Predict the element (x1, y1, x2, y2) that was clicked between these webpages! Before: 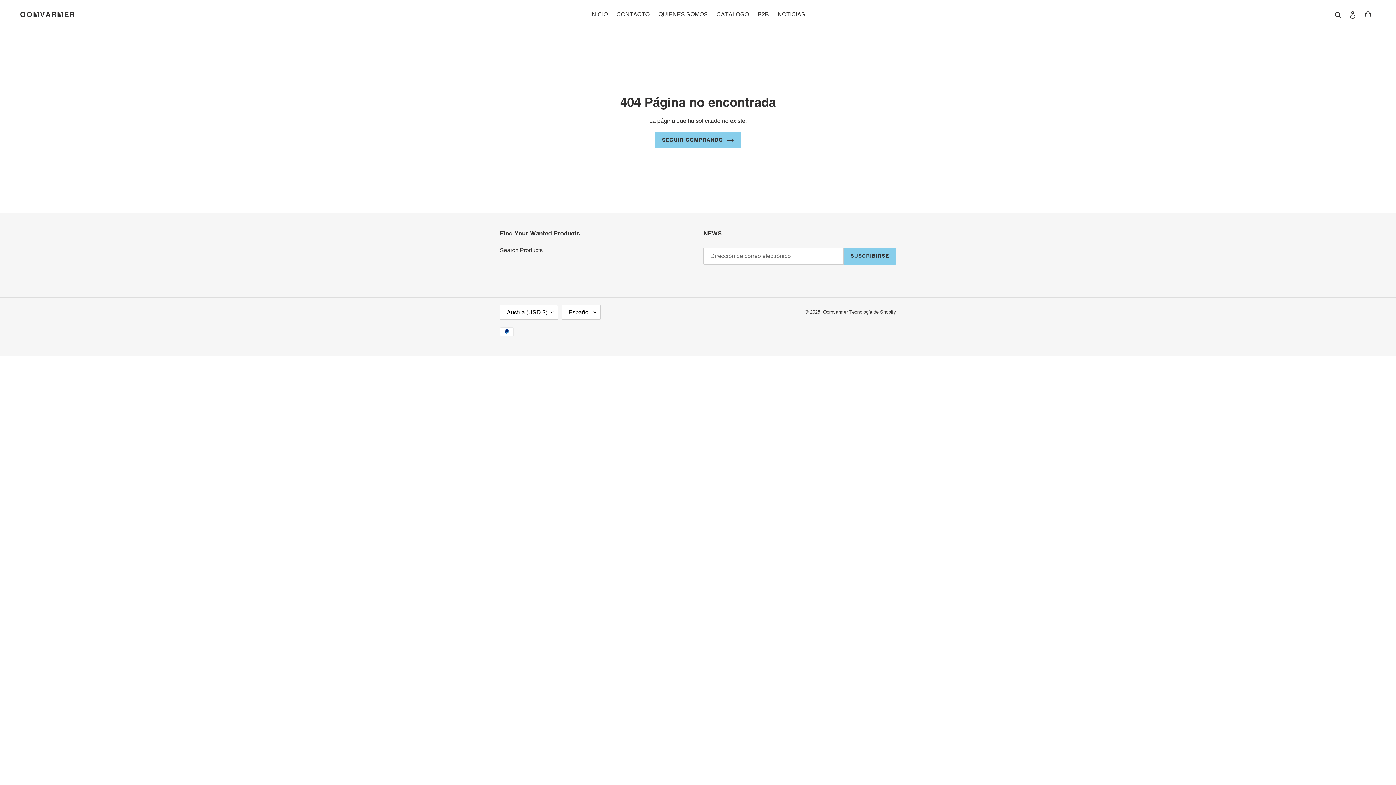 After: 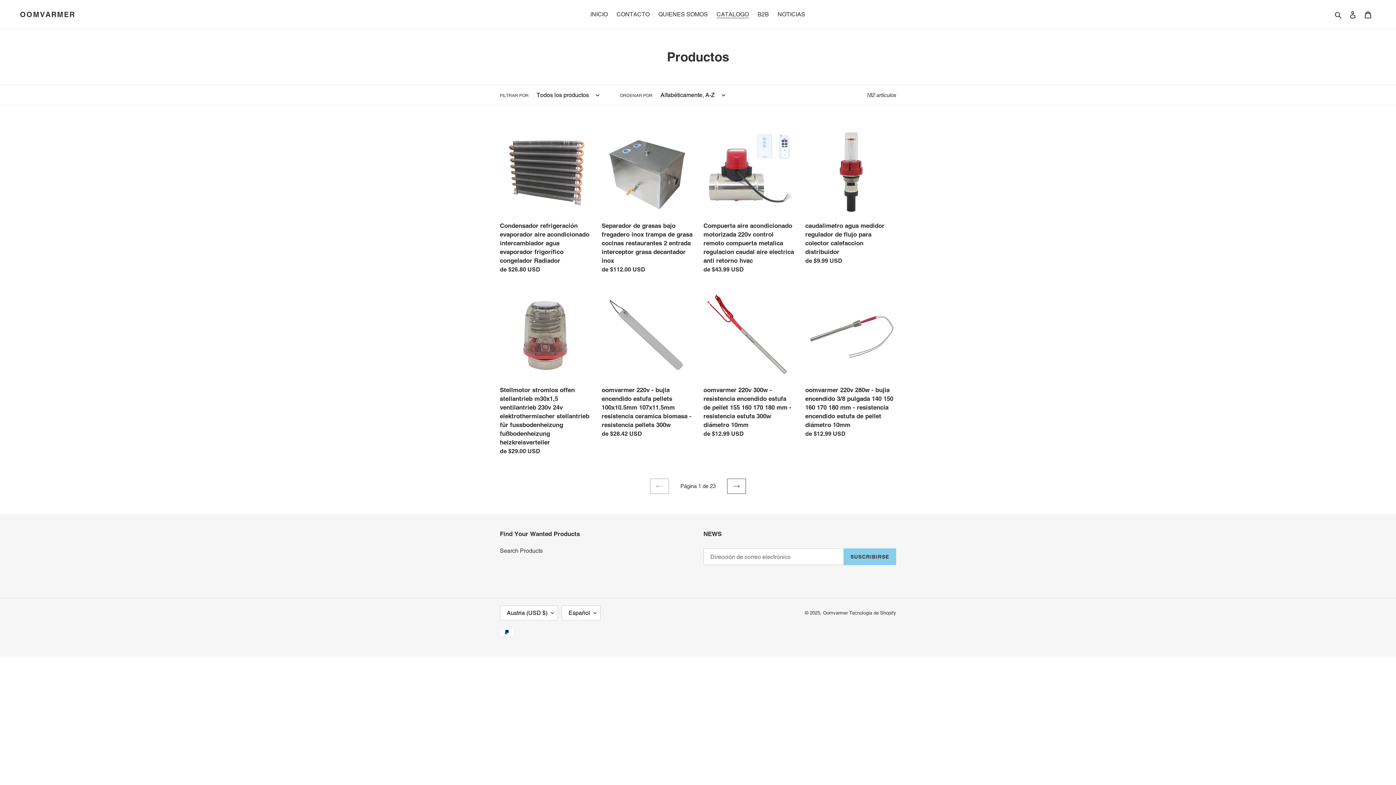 Action: bbox: (500, 246, 542, 253) label: Search Products